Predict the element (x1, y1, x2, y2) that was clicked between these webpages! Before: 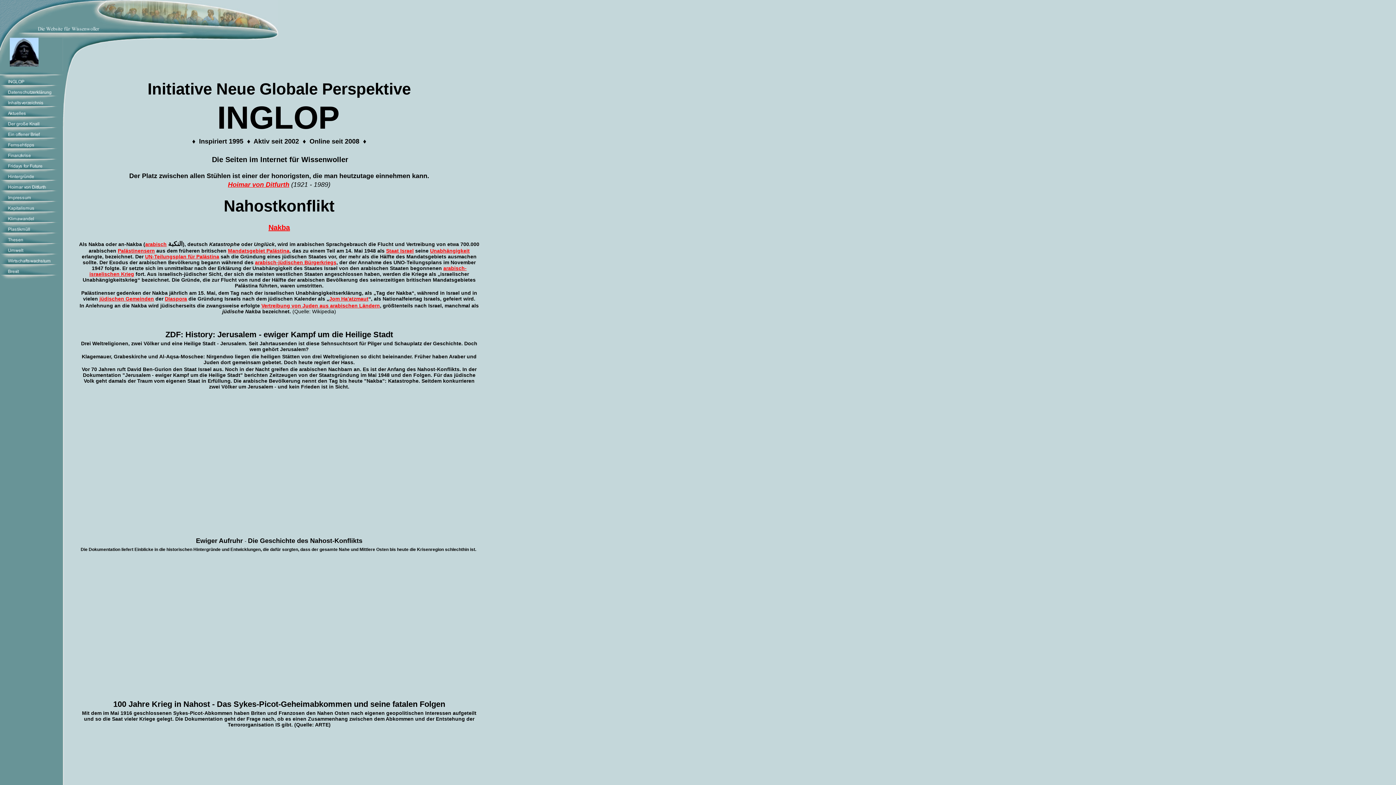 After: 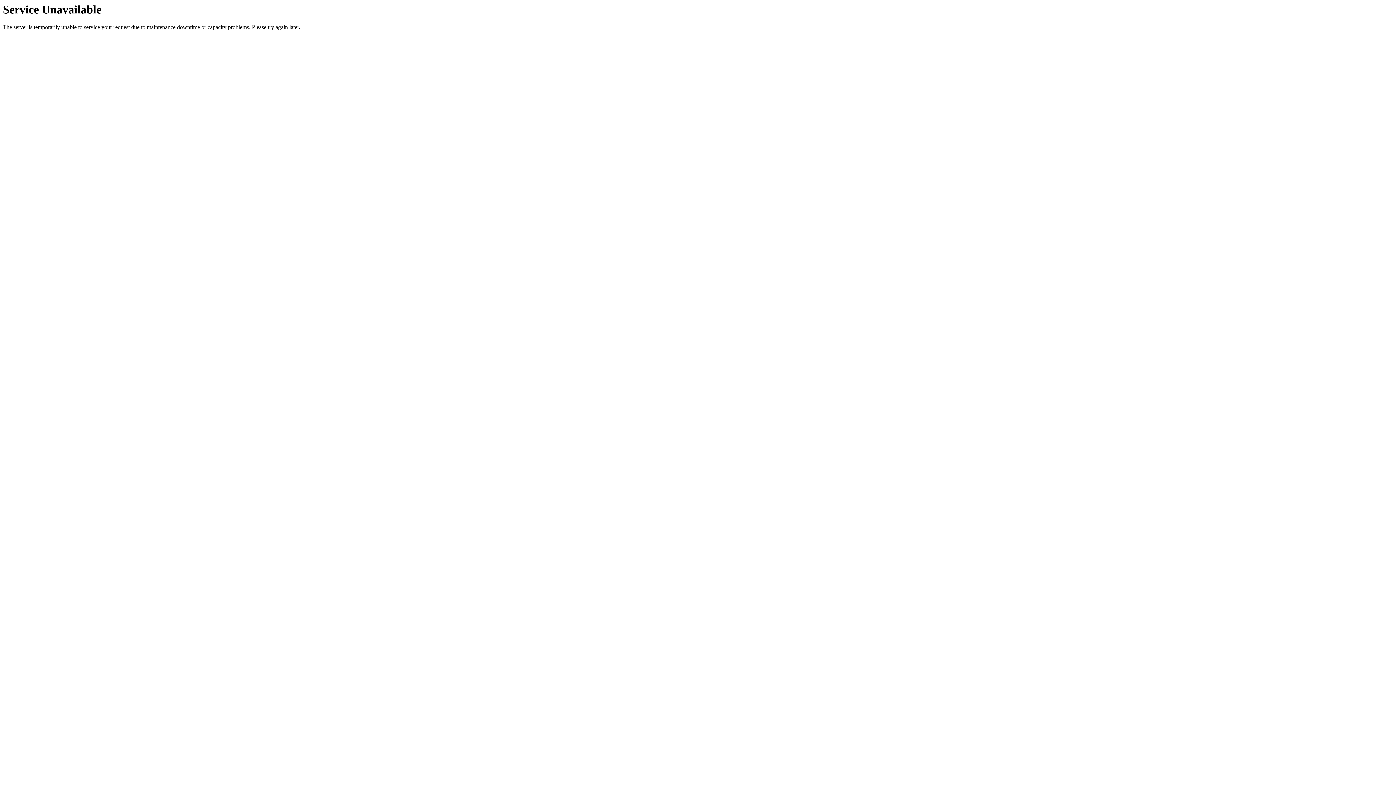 Action: bbox: (0, 91, 62, 97)